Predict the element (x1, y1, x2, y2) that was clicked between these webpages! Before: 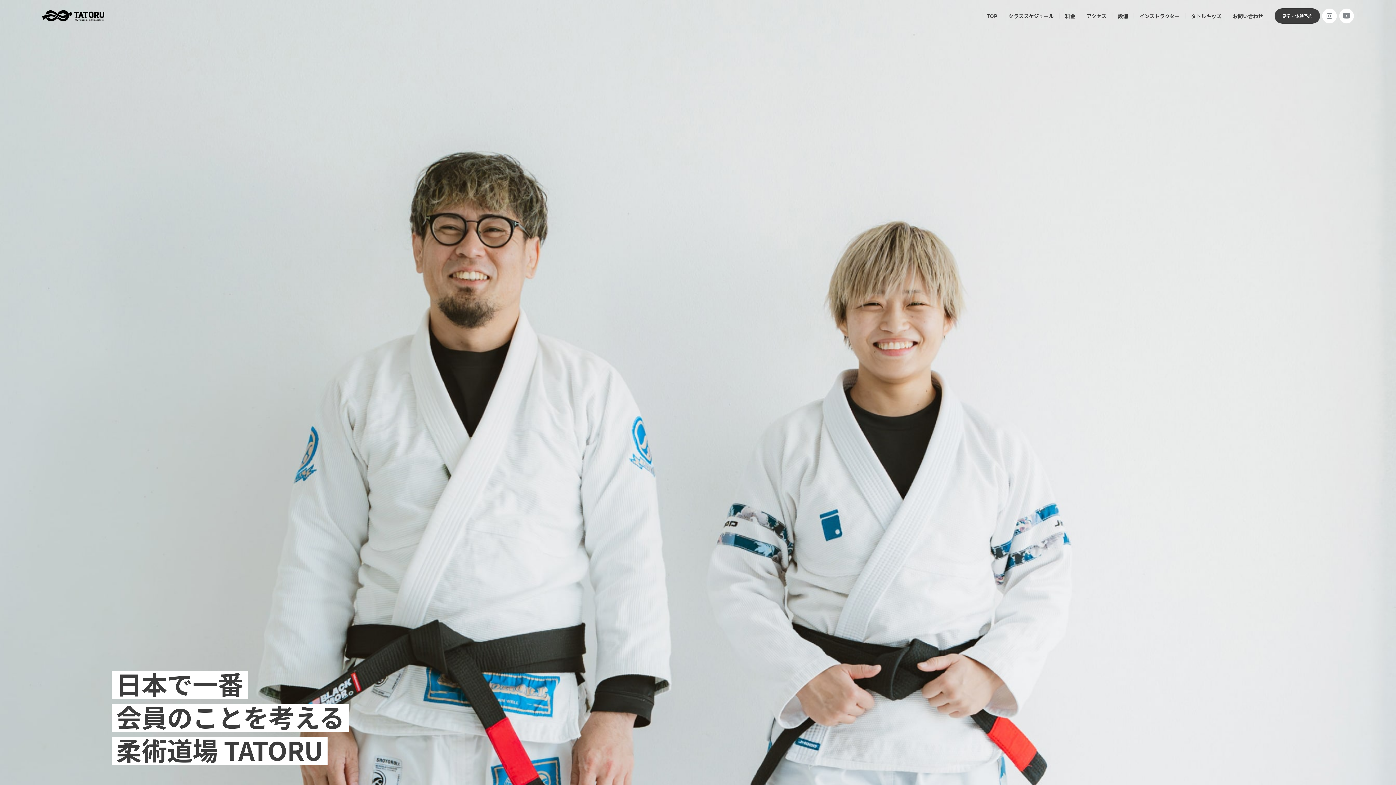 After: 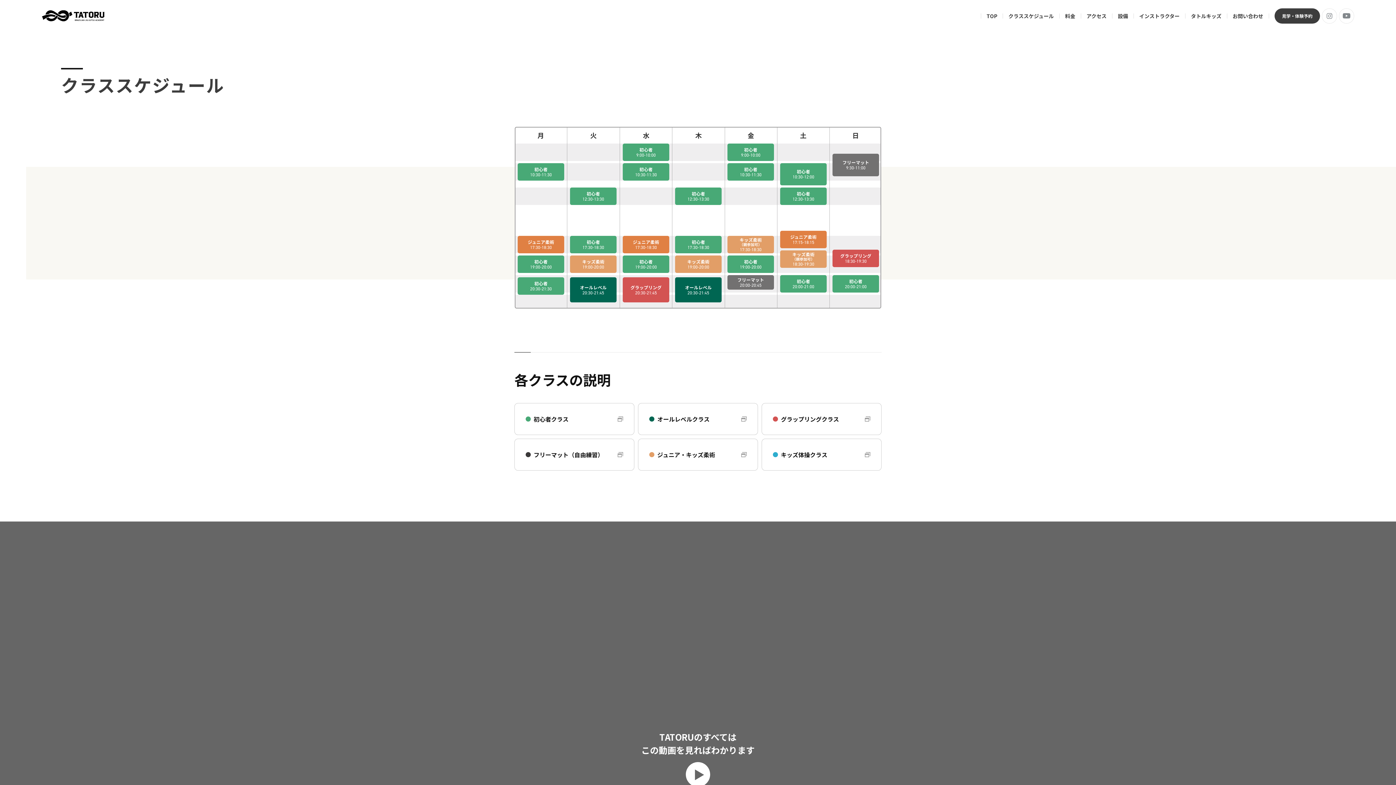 Action: bbox: (1003, 13, 1059, 18) label: クラススケジュール